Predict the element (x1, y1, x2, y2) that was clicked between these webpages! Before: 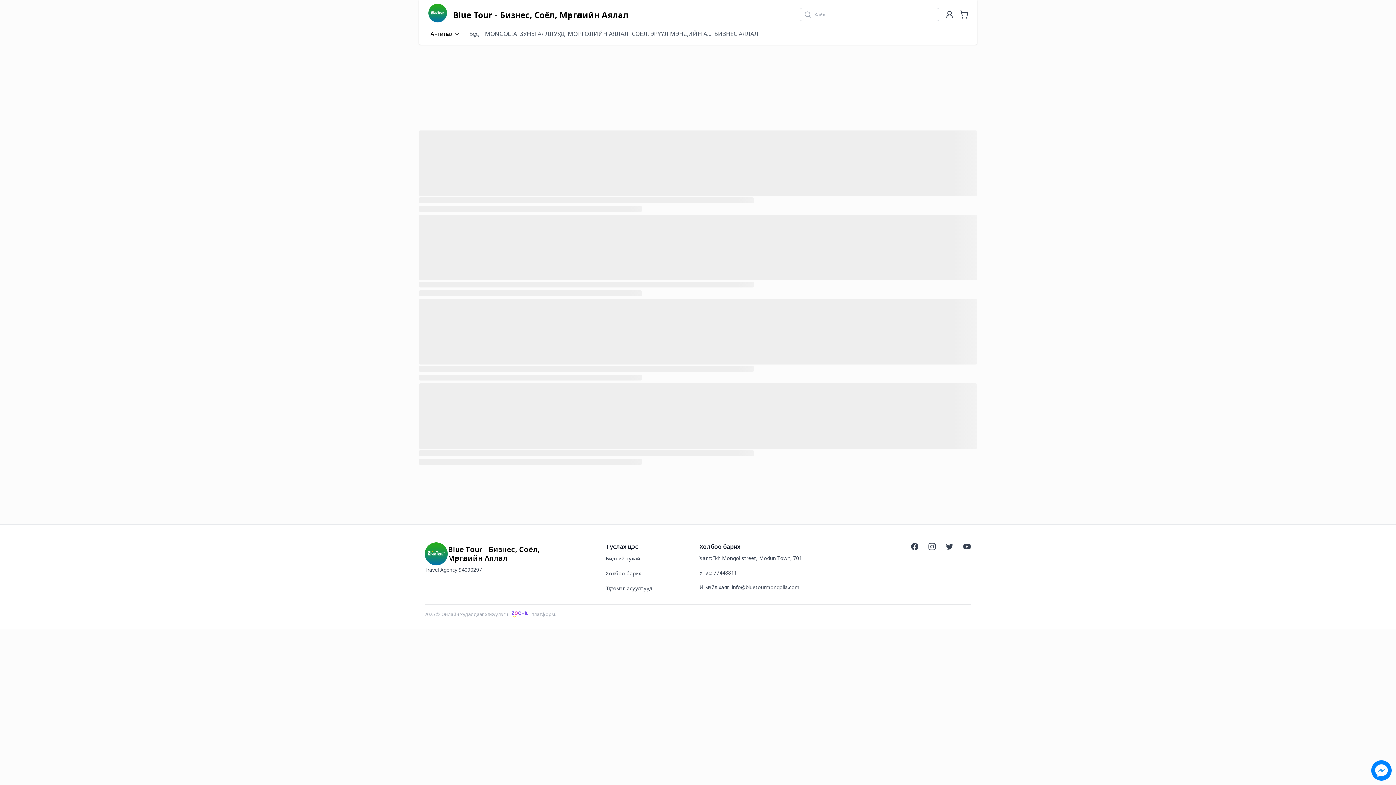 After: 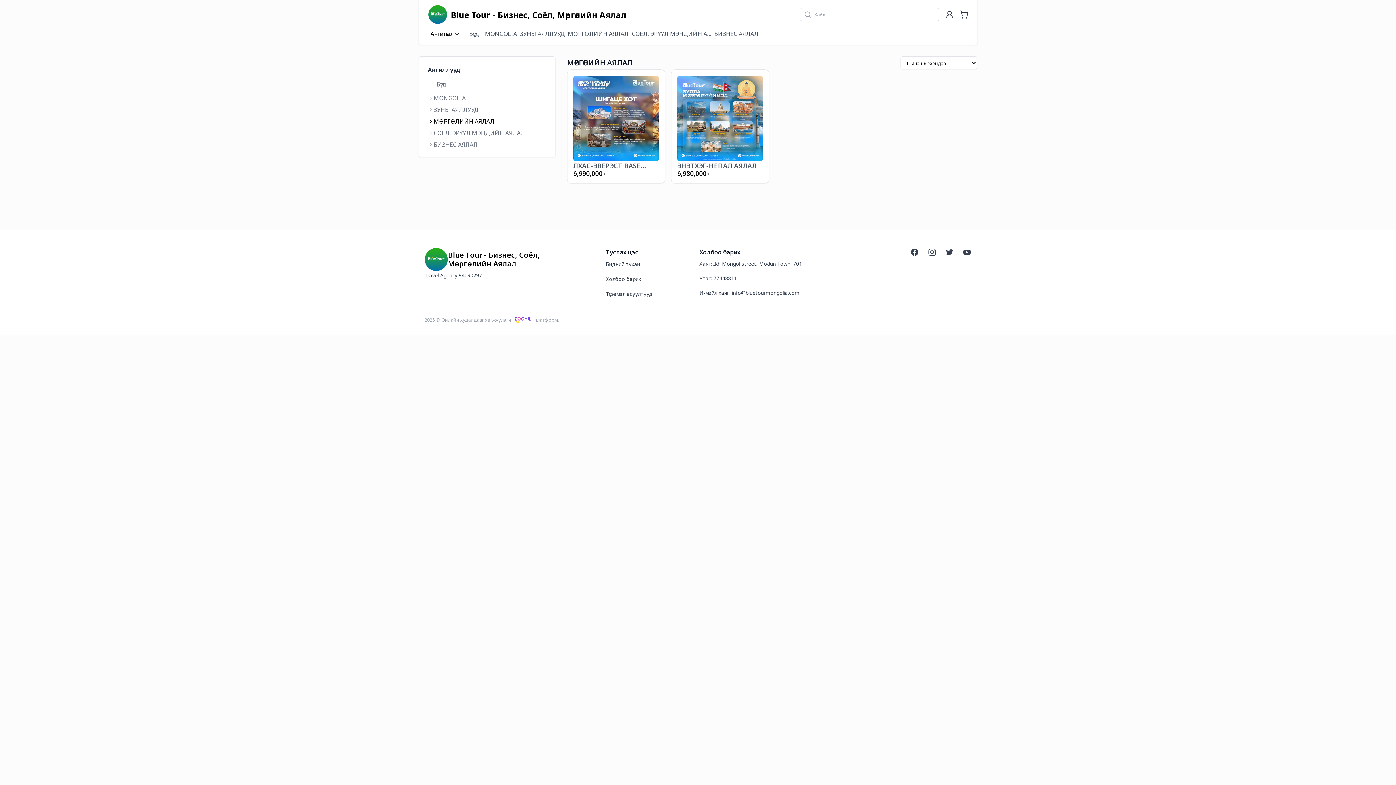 Action: label: МӨРГӨЛИЙН АЯЛАЛ bbox: (568, 30, 628, 37)